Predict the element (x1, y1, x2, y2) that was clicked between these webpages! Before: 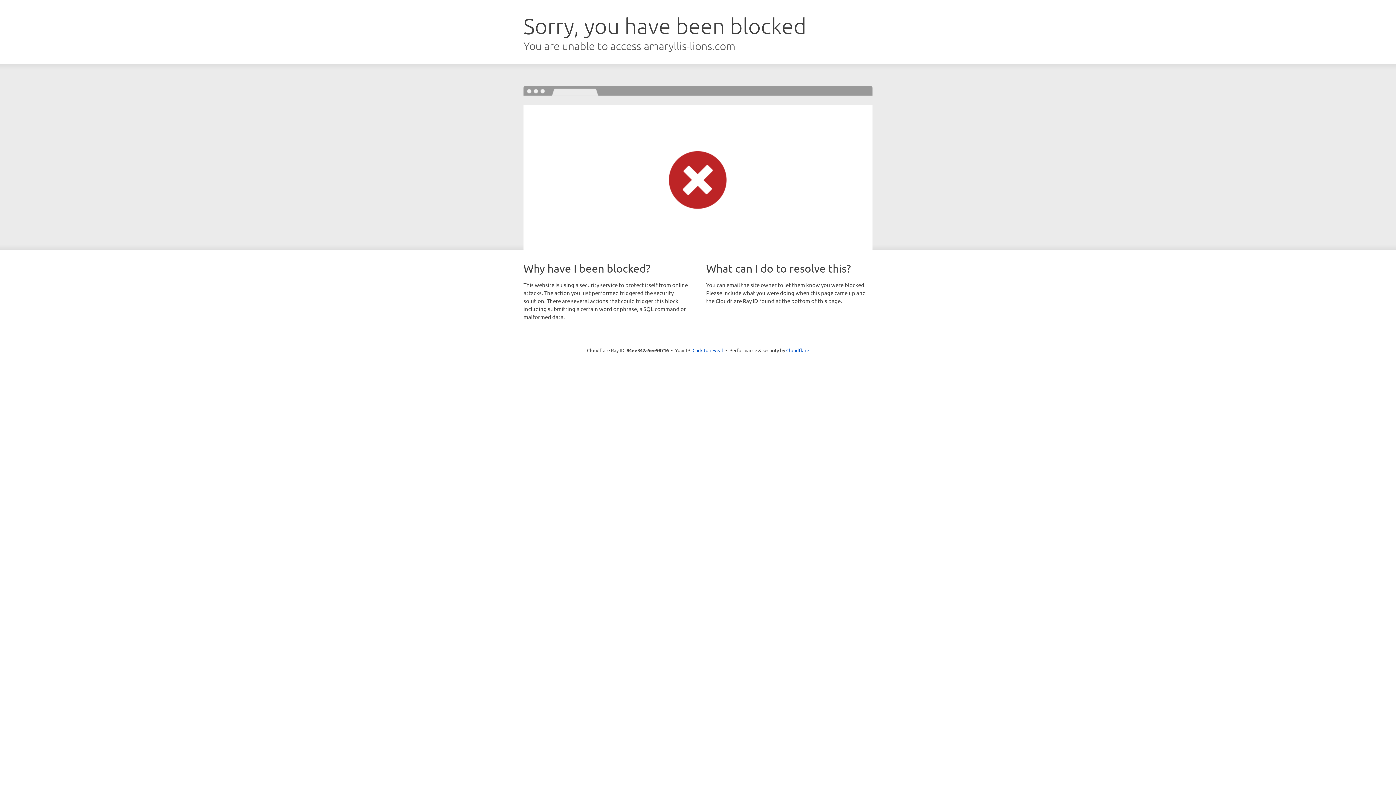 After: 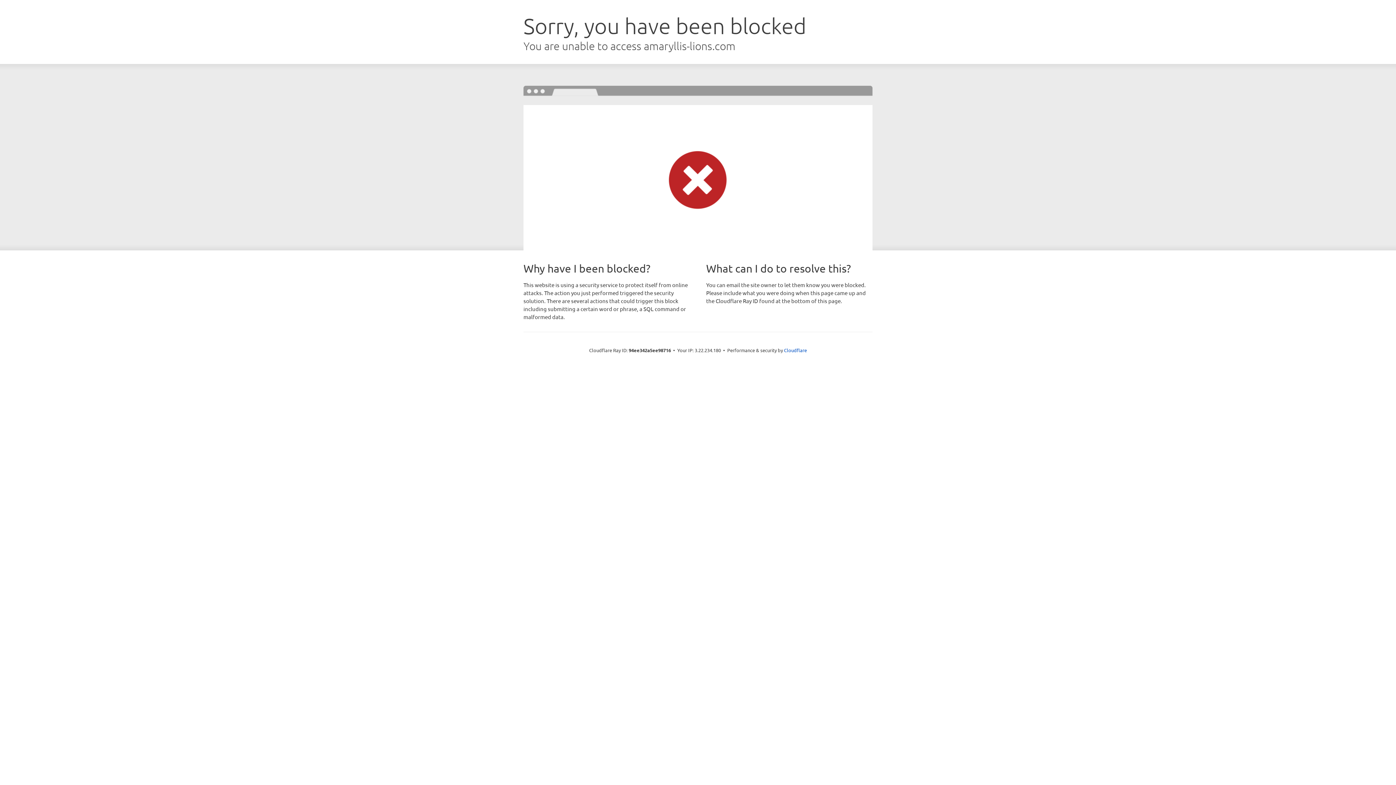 Action: bbox: (692, 346, 723, 353) label: Click to reveal